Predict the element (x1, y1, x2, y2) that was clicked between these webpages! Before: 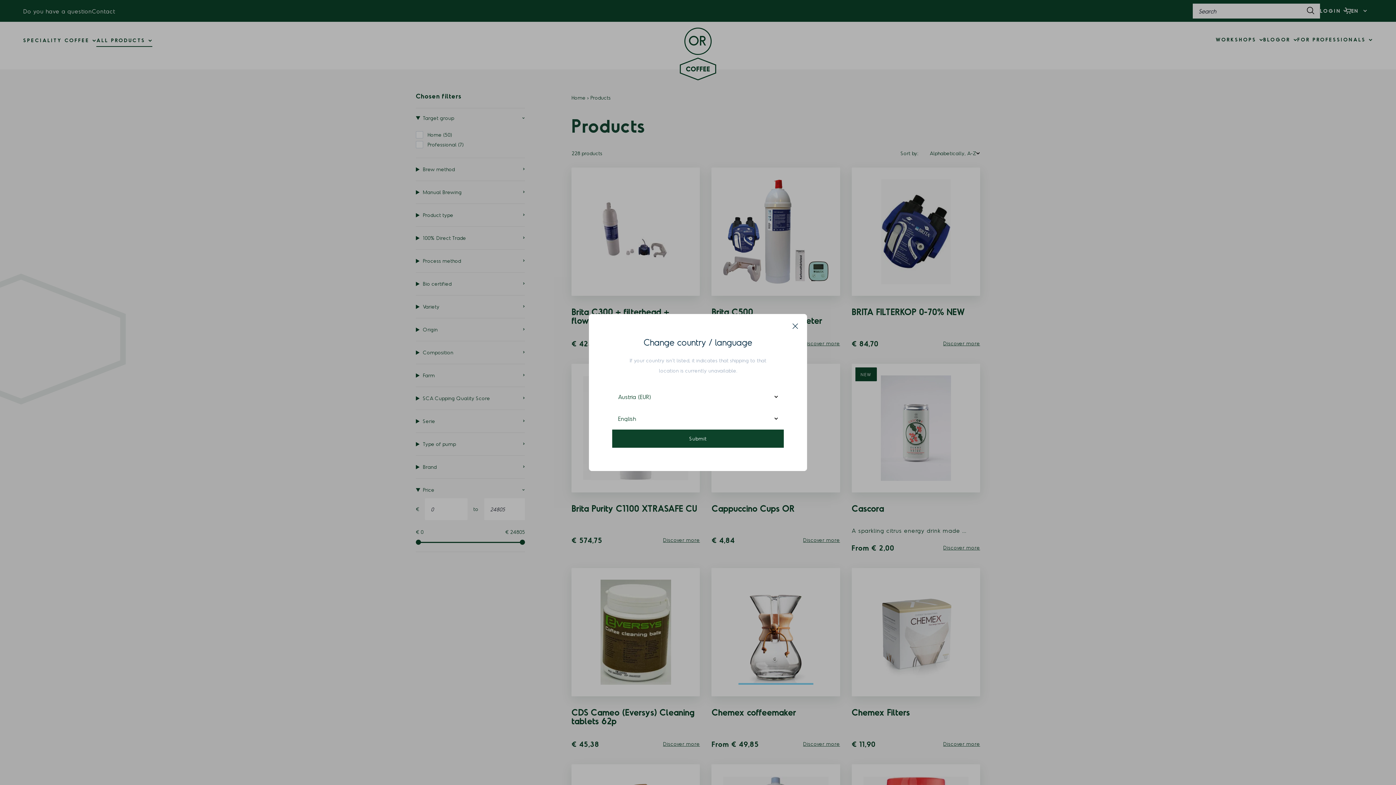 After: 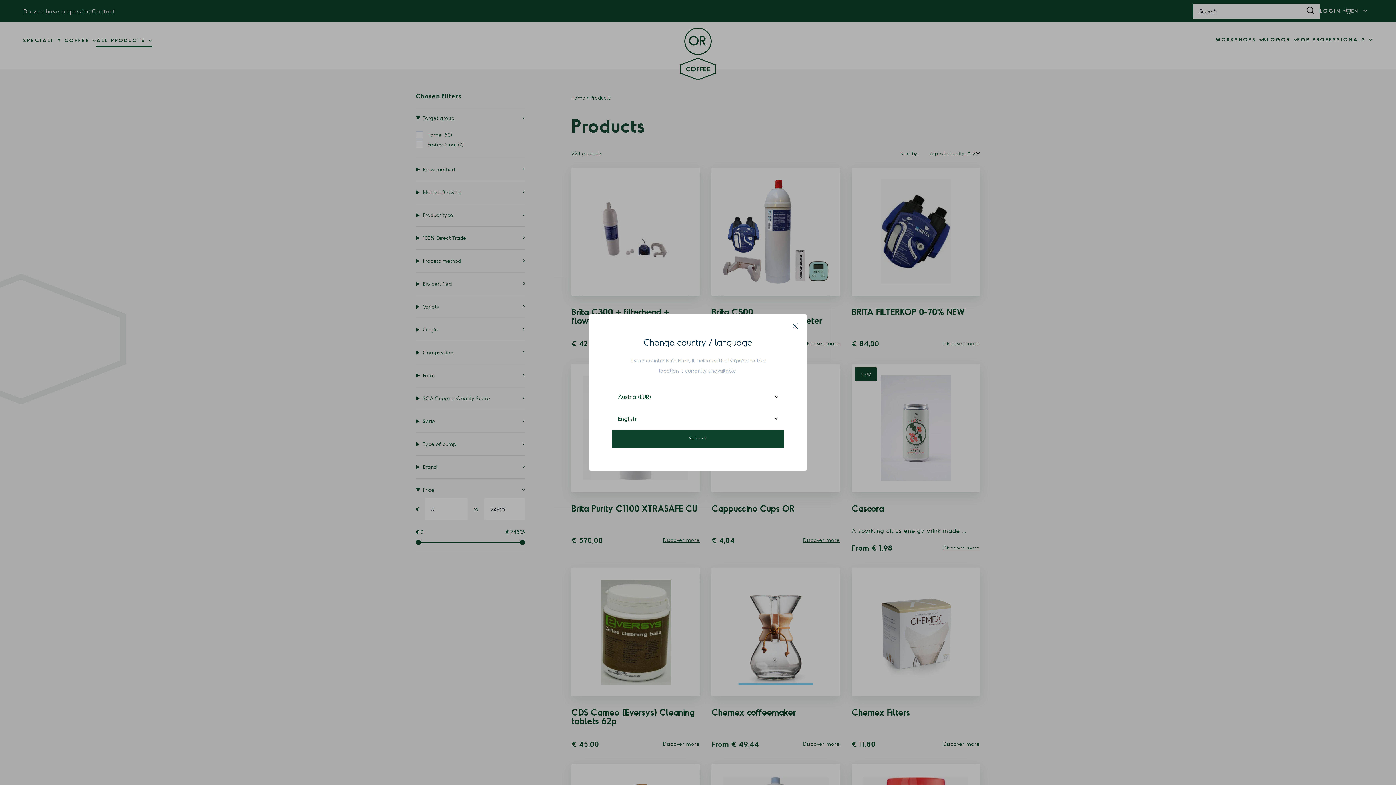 Action: label: Submit bbox: (612, 429, 784, 447)